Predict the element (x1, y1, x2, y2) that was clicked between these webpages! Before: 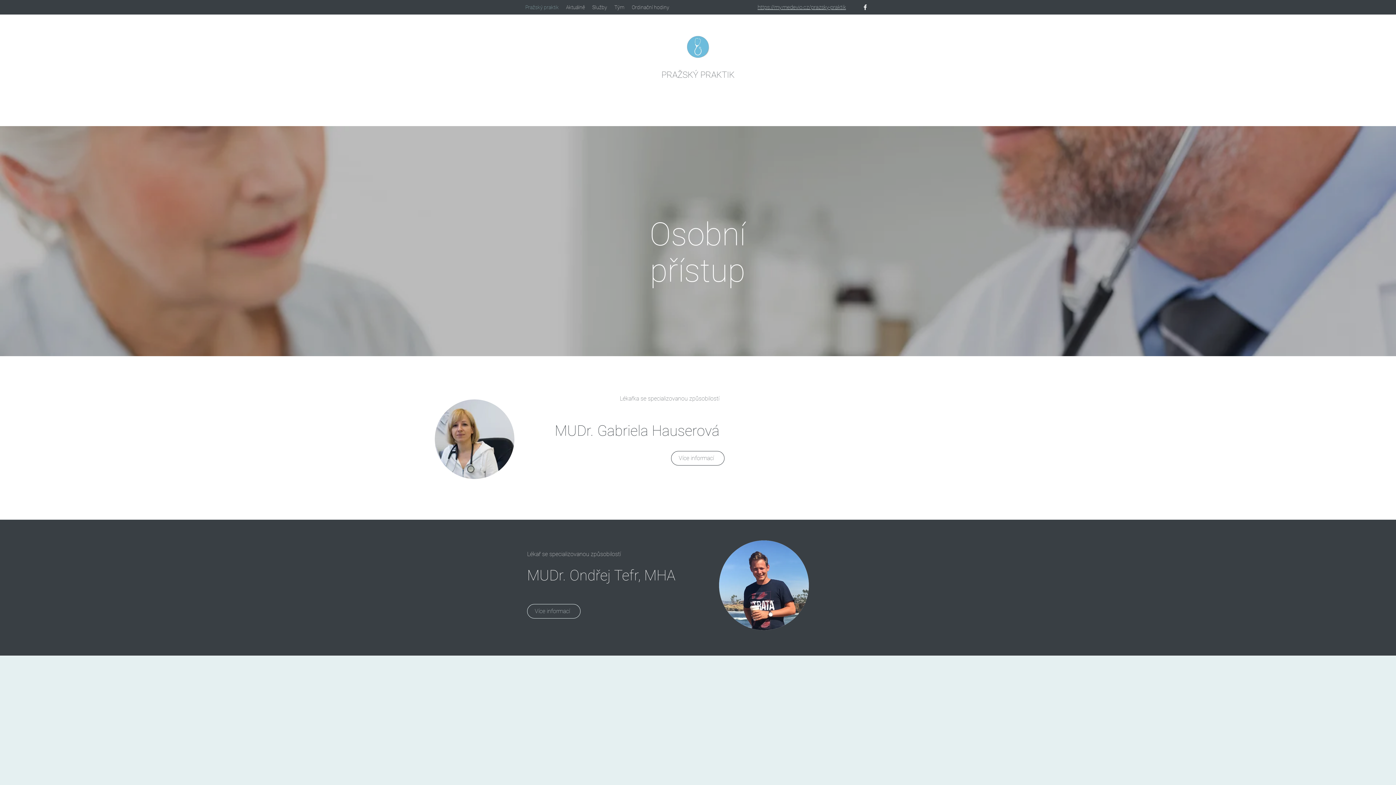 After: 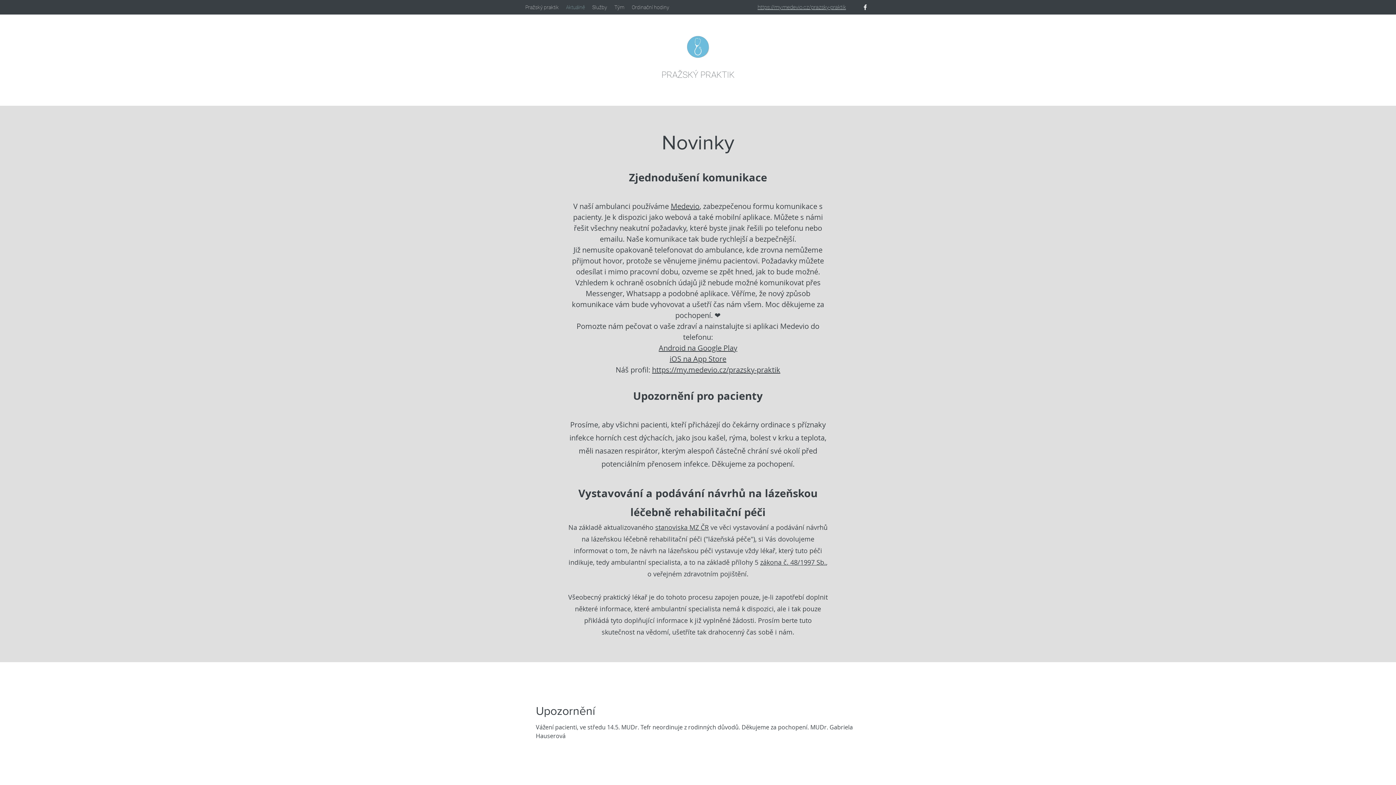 Action: bbox: (562, 1, 588, 12) label: Aktuálně